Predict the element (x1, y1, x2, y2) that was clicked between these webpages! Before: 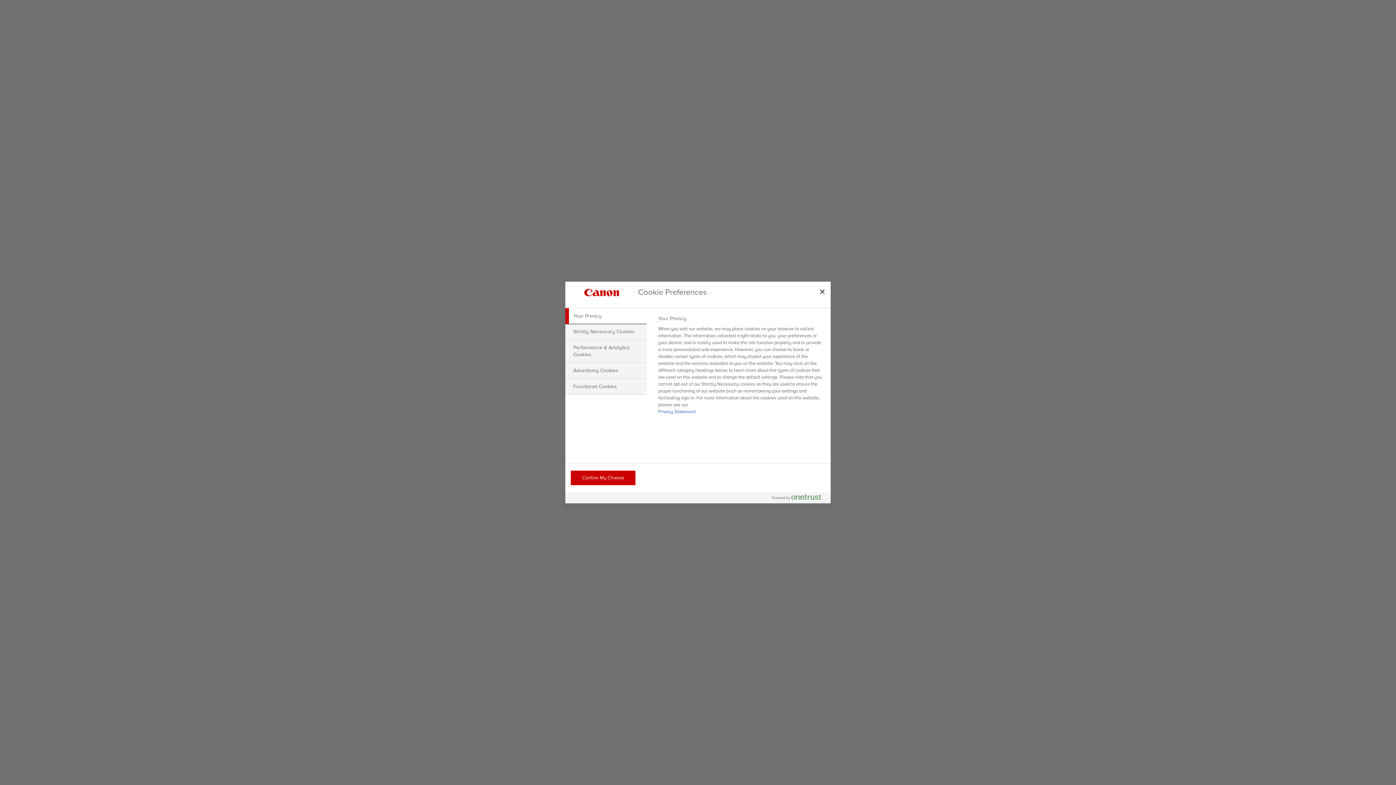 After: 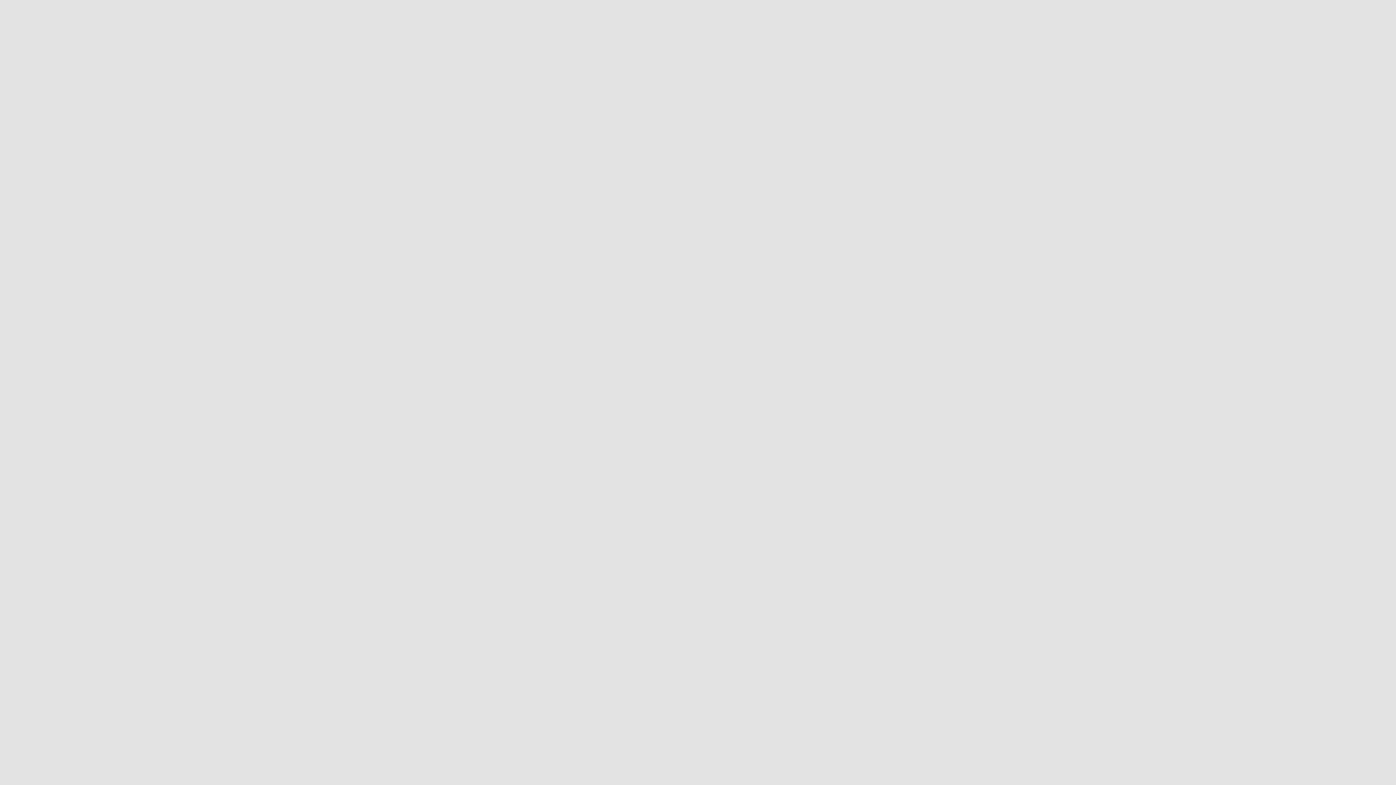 Action: bbox: (570, 470, 635, 485) label: Confirm My Choices